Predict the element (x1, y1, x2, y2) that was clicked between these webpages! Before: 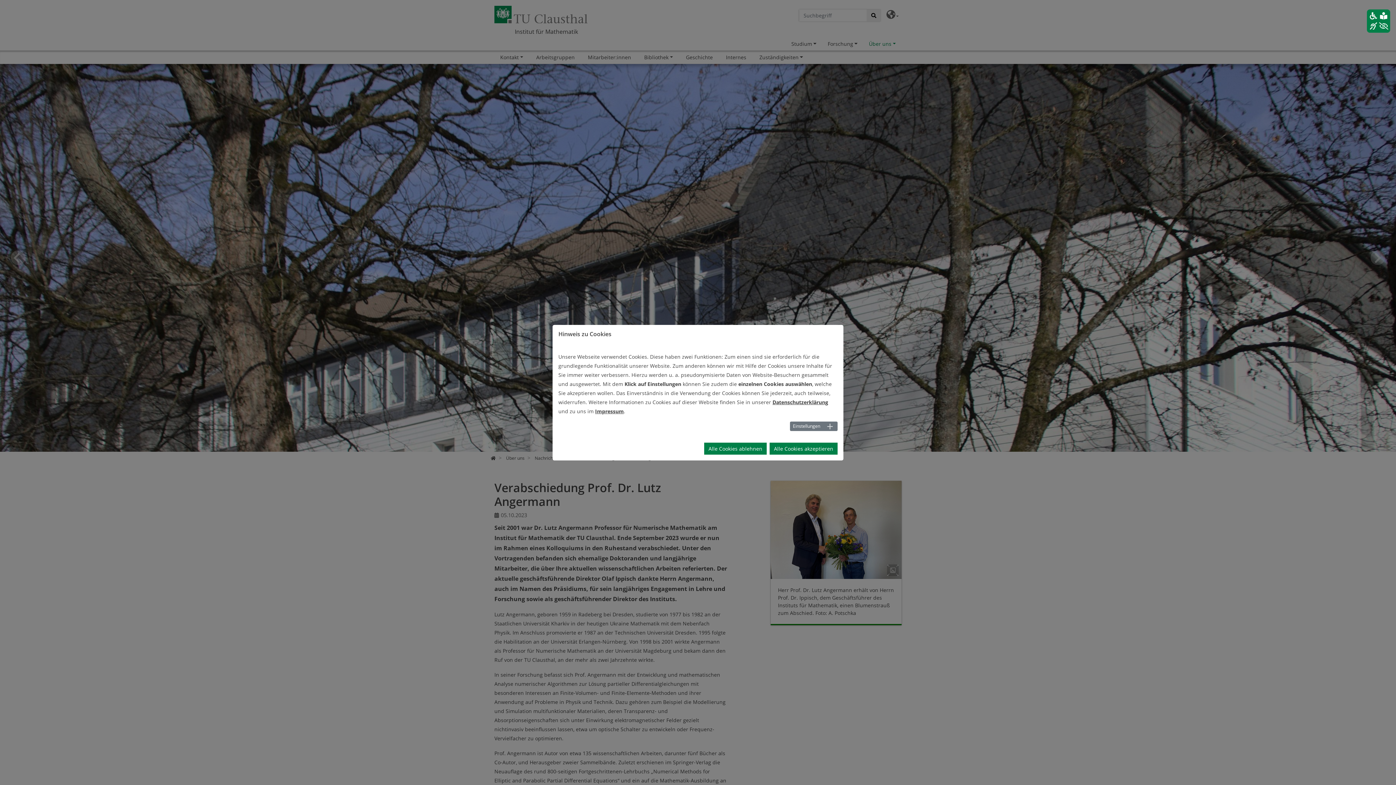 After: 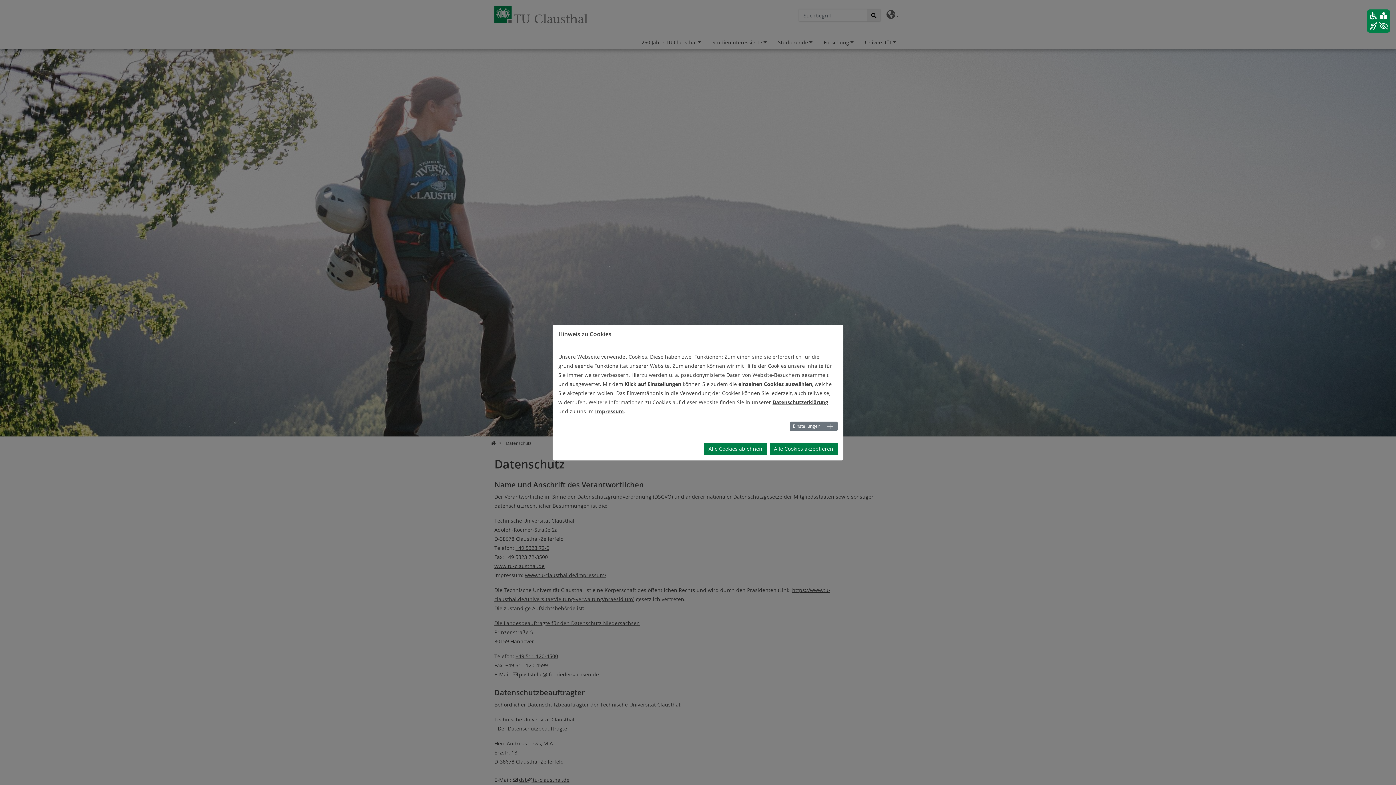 Action: bbox: (772, 398, 828, 405) label: Datenschutzerklärung